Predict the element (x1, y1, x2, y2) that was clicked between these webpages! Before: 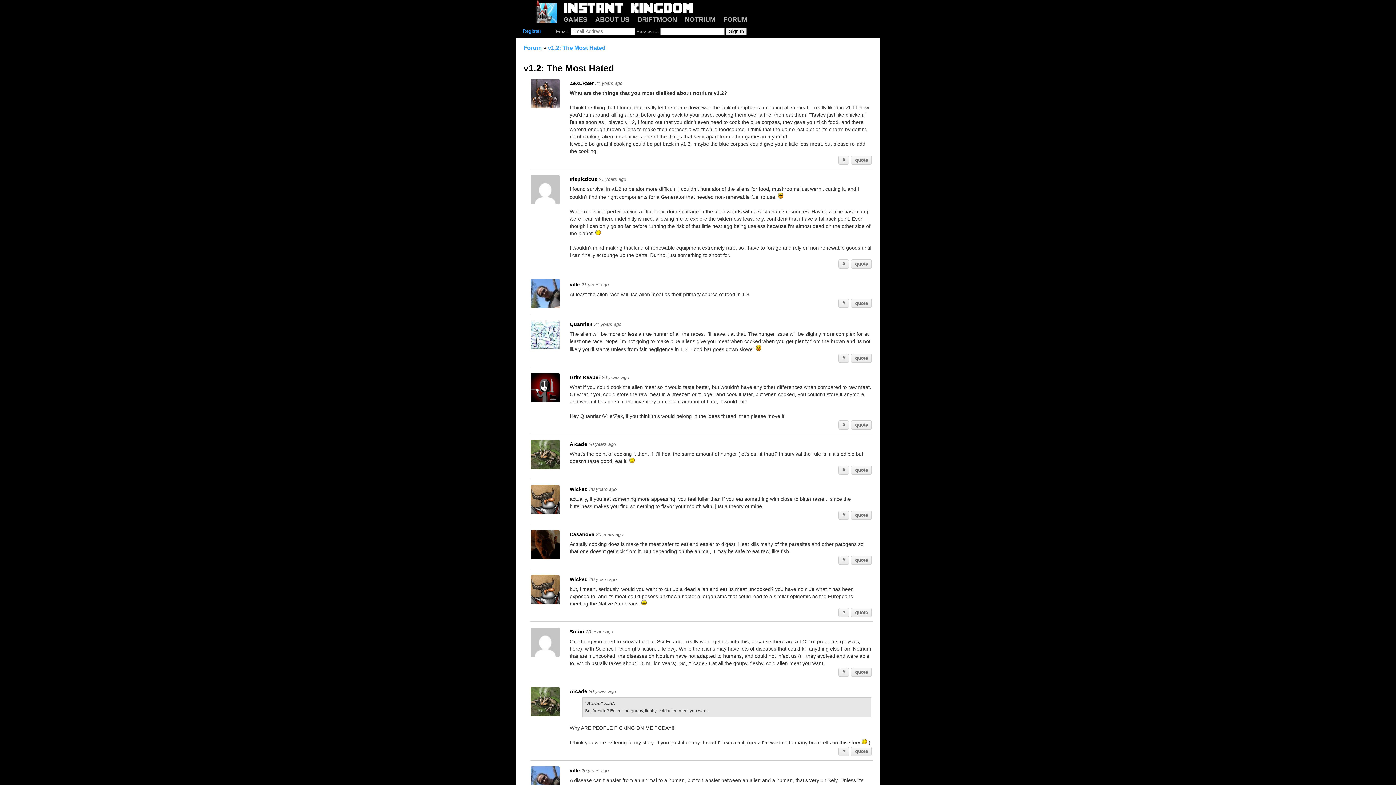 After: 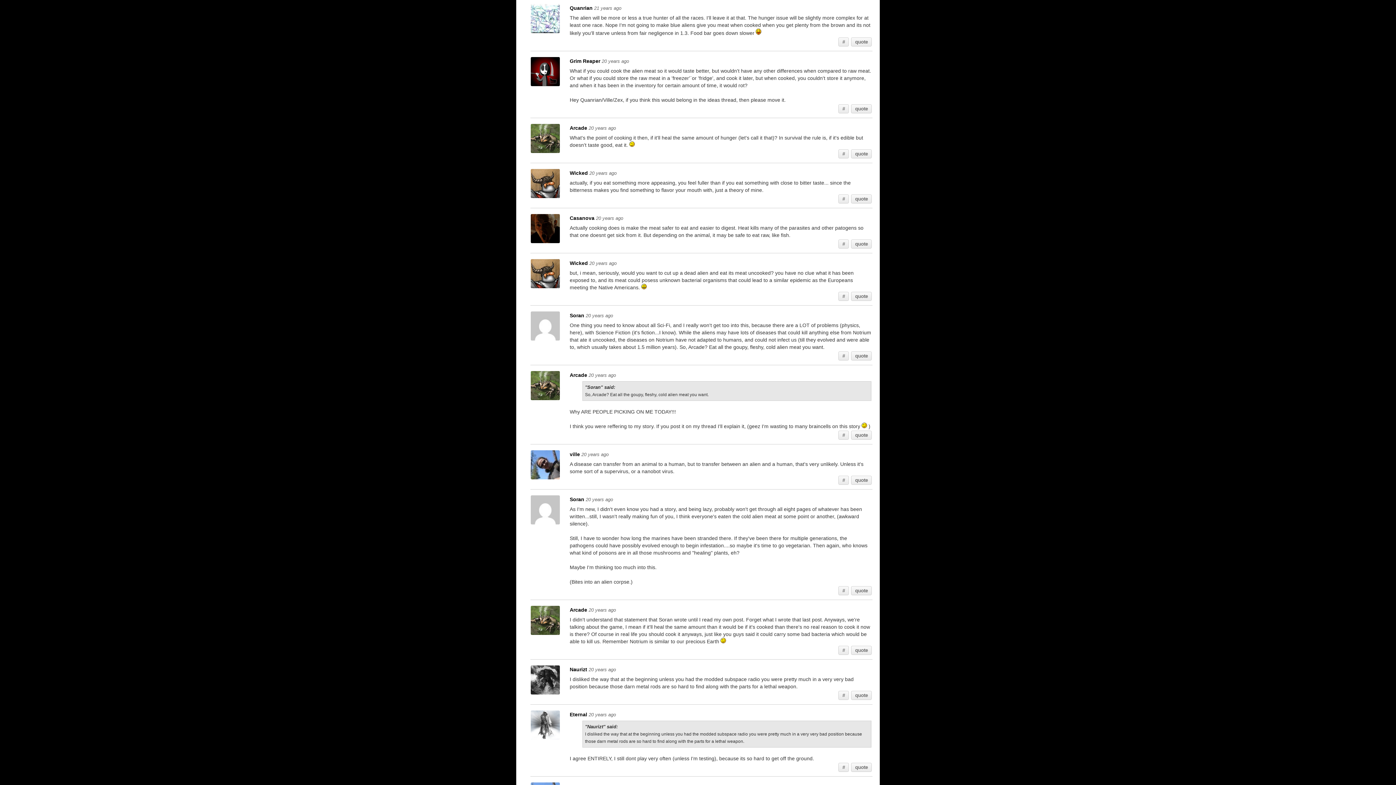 Action: label: # bbox: (838, 354, 848, 362)